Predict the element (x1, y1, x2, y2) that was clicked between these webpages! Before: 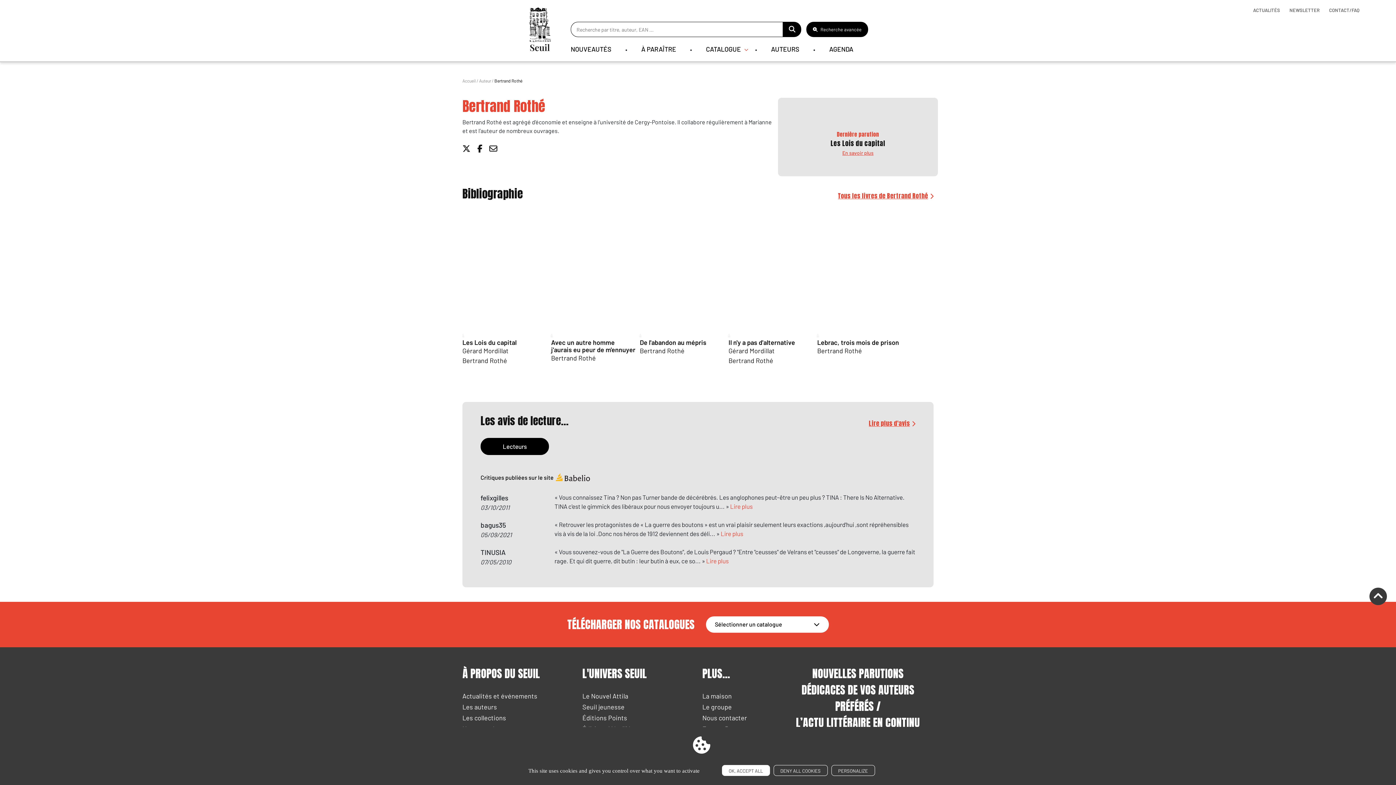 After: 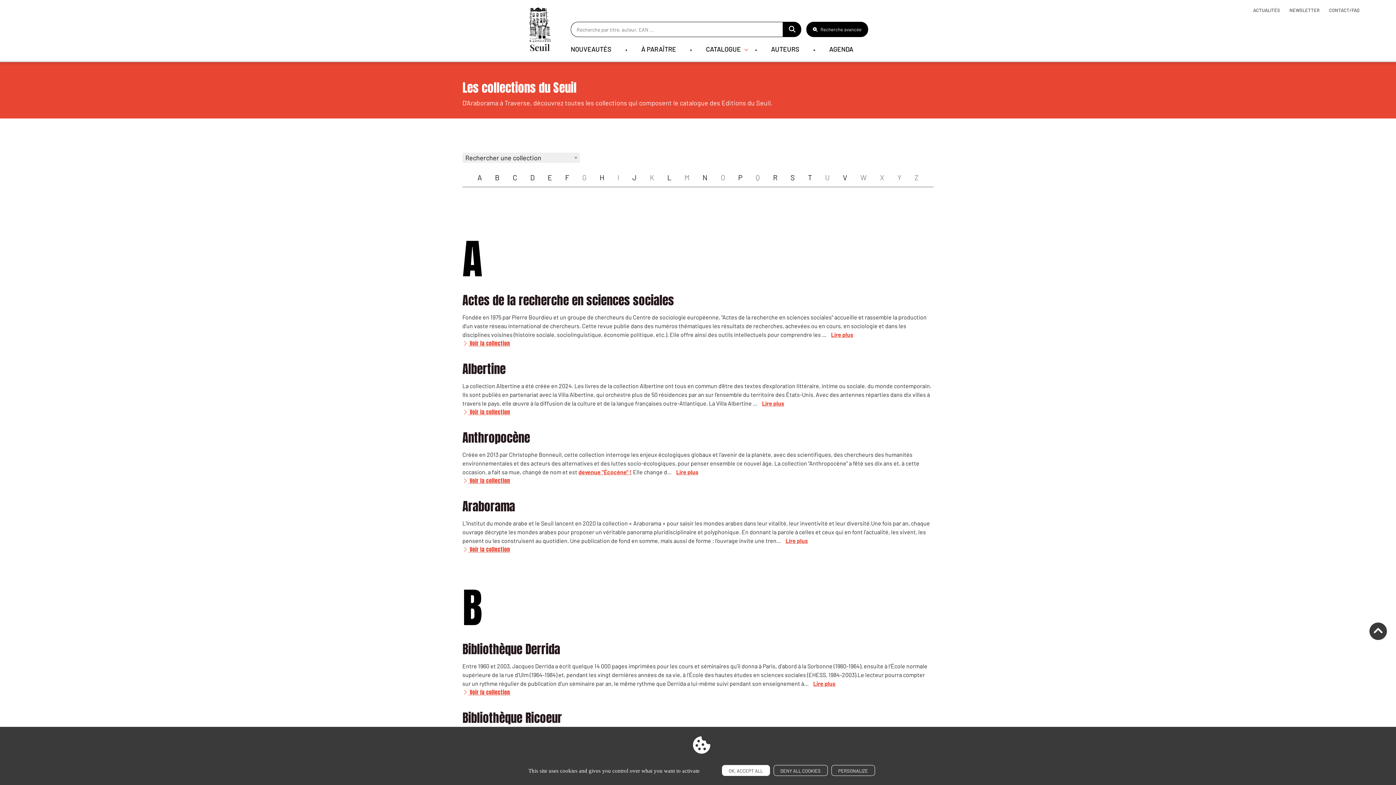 Action: label: Les collections bbox: (462, 714, 506, 723)